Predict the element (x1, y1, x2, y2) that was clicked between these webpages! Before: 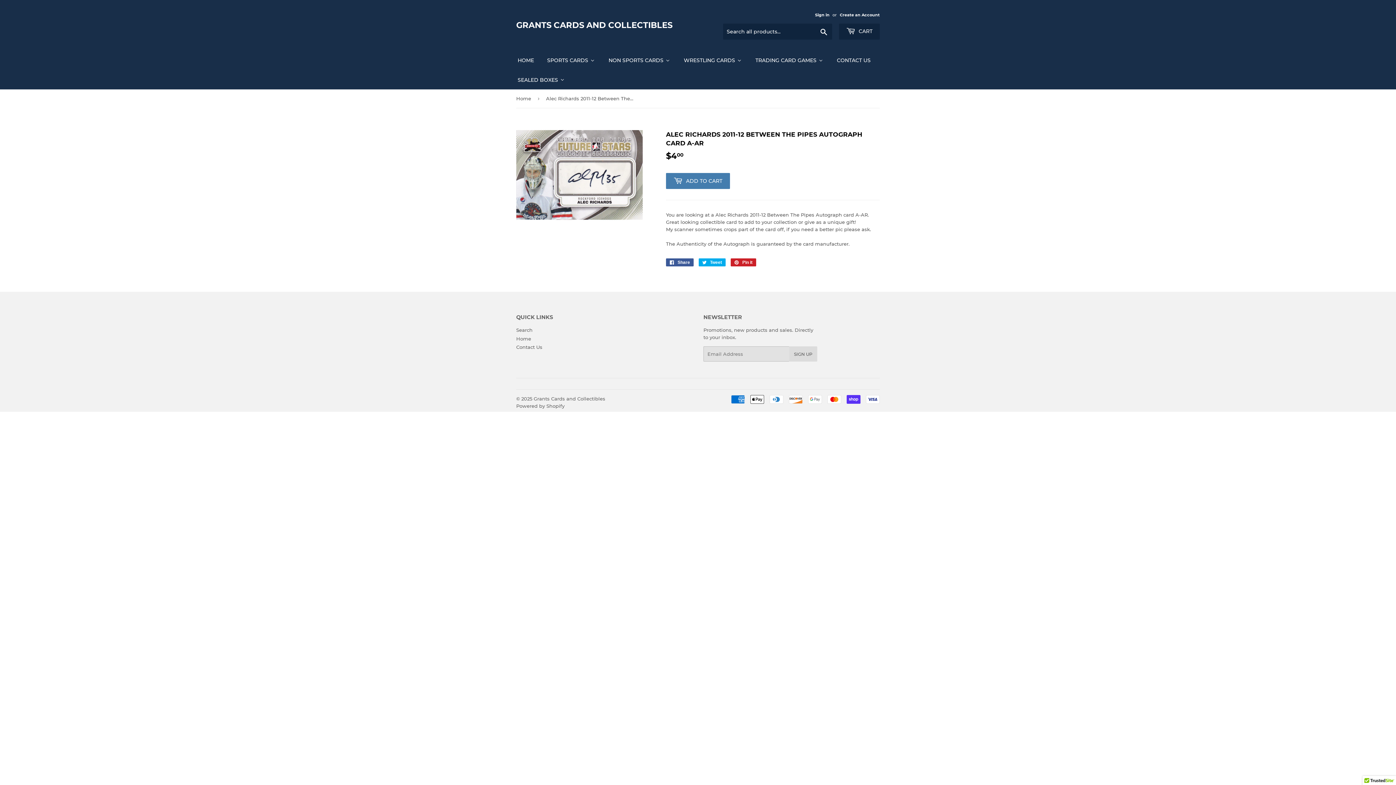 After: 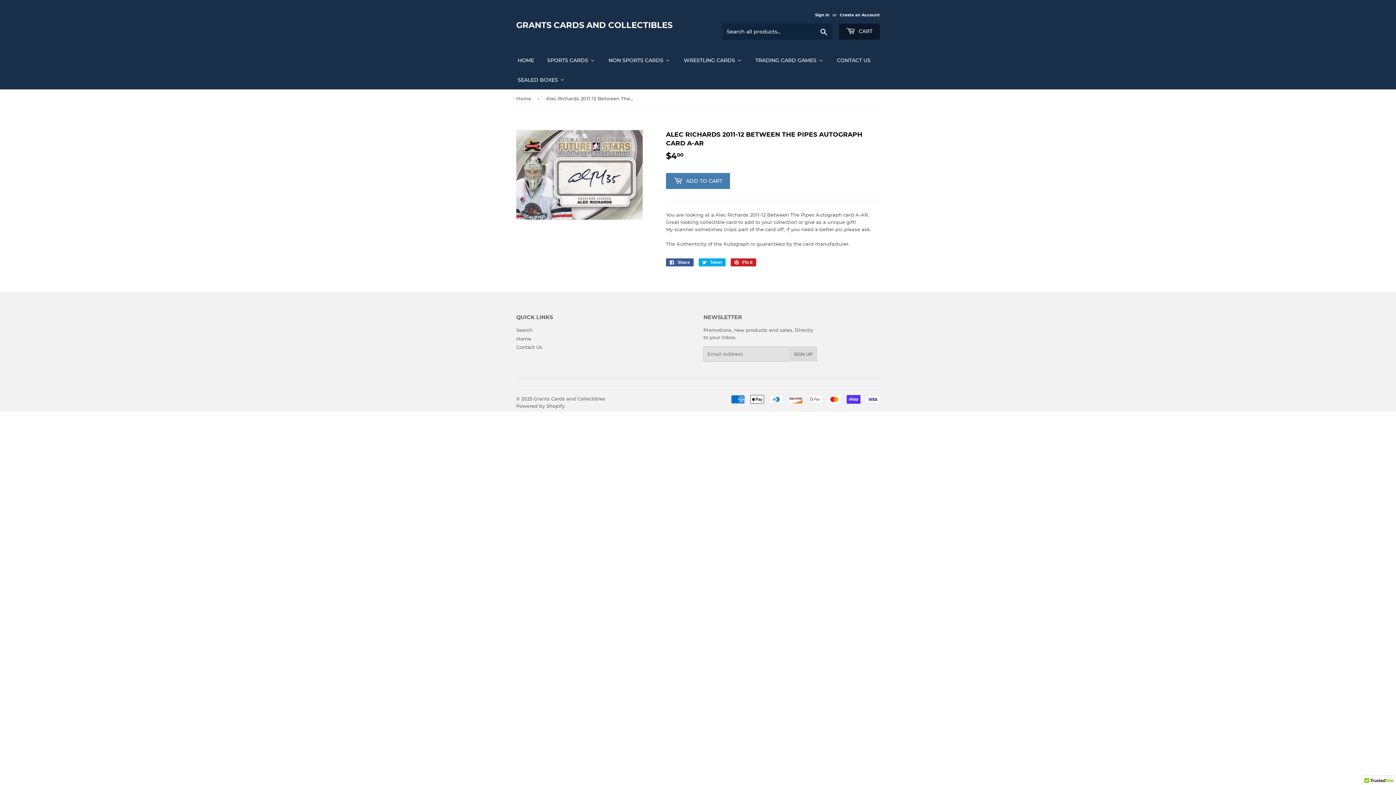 Action: label:  CART bbox: (839, 23, 880, 39)